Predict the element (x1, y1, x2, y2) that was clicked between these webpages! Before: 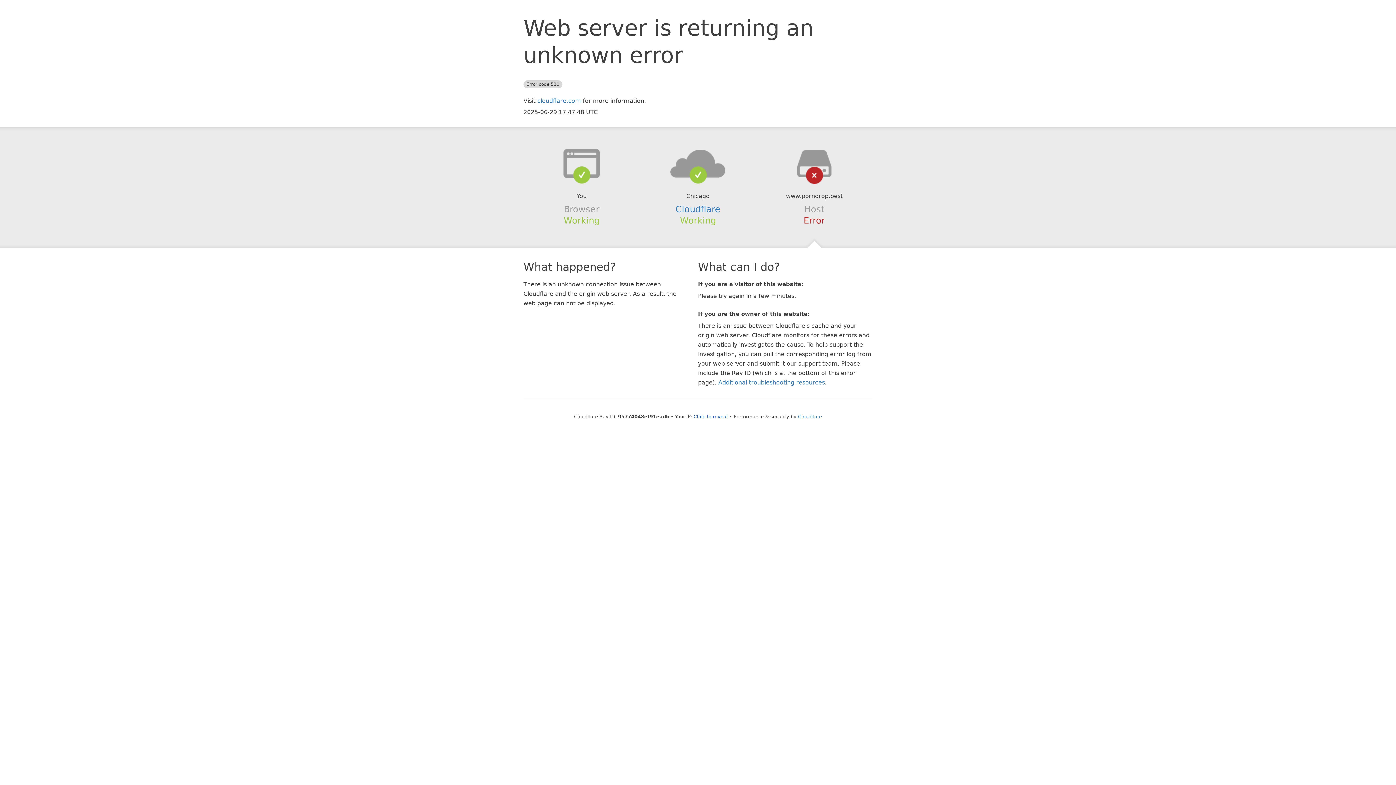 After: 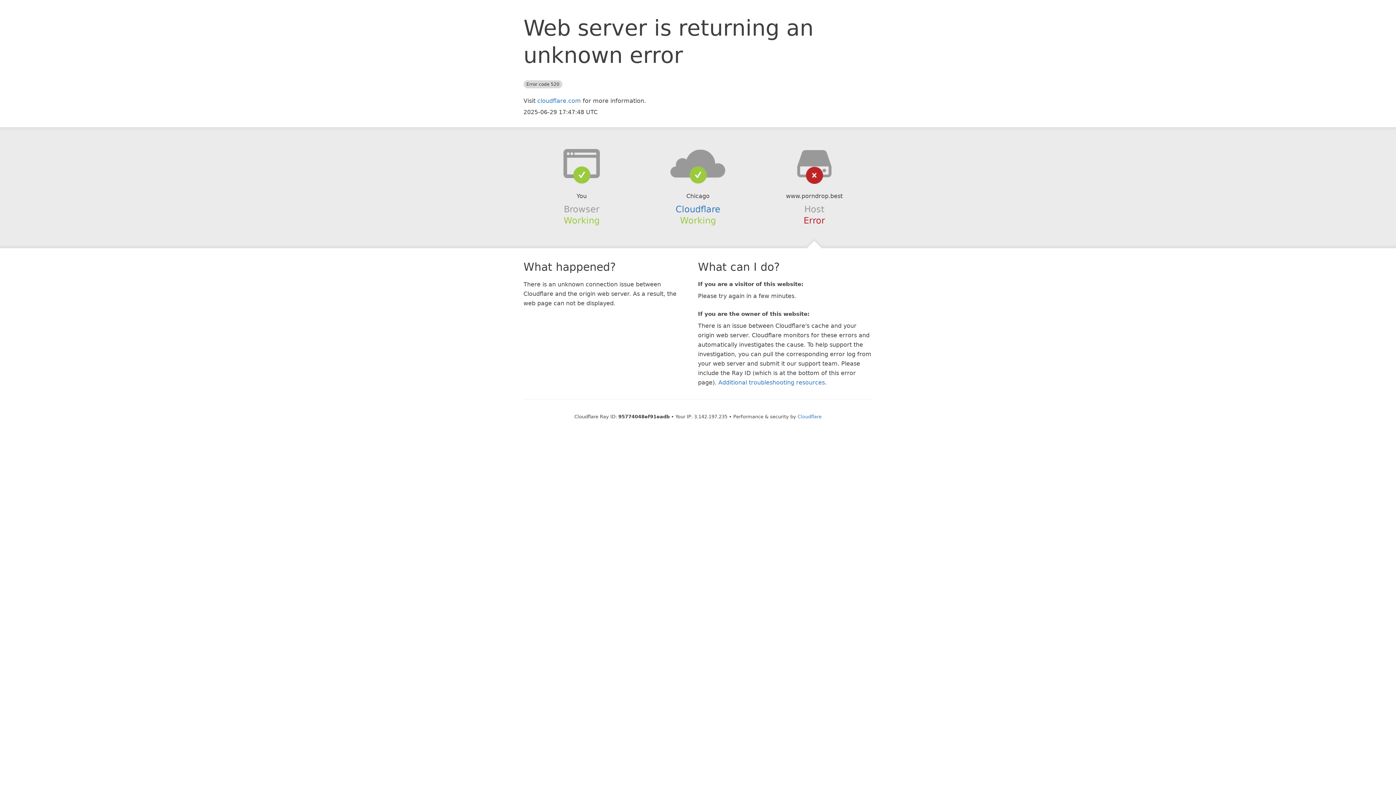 Action: label: Click to reveal bbox: (693, 414, 728, 419)